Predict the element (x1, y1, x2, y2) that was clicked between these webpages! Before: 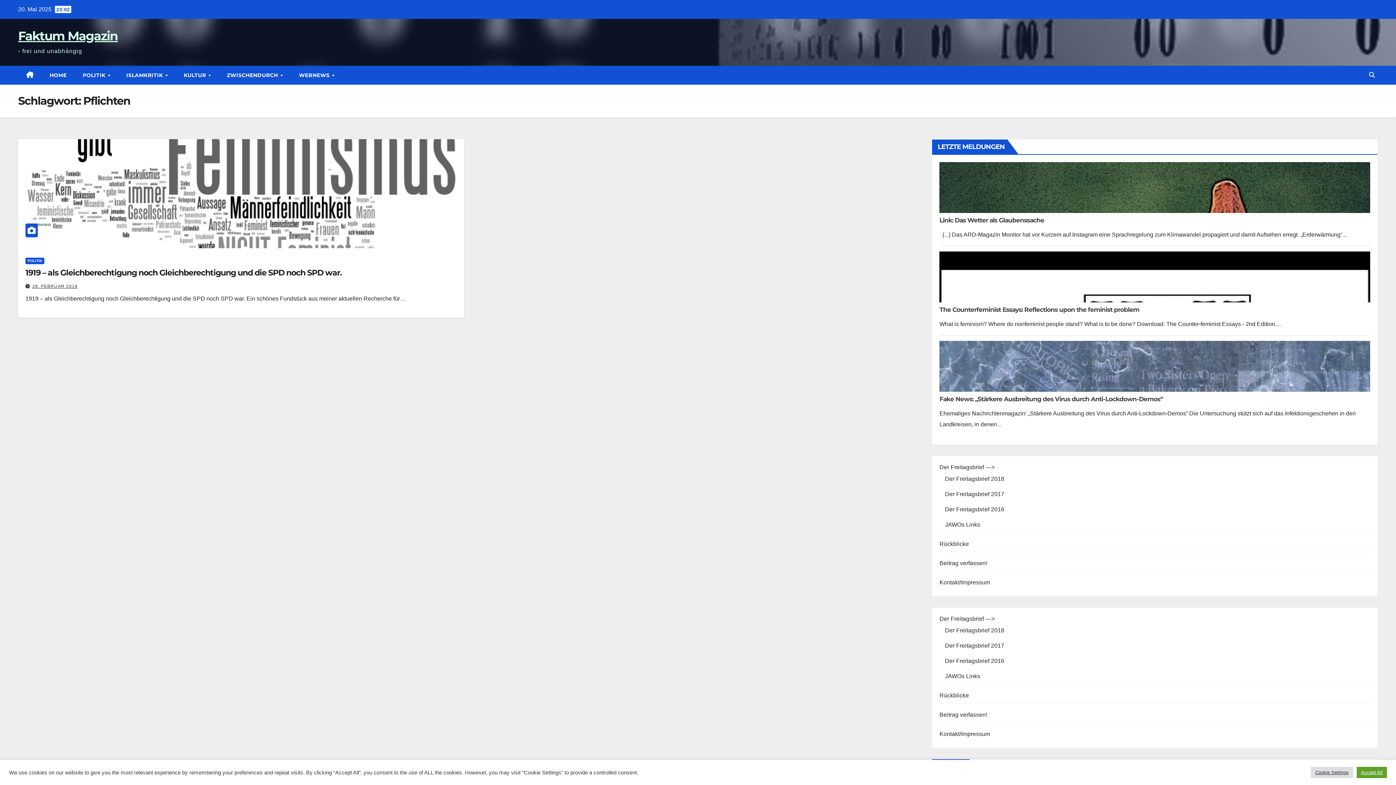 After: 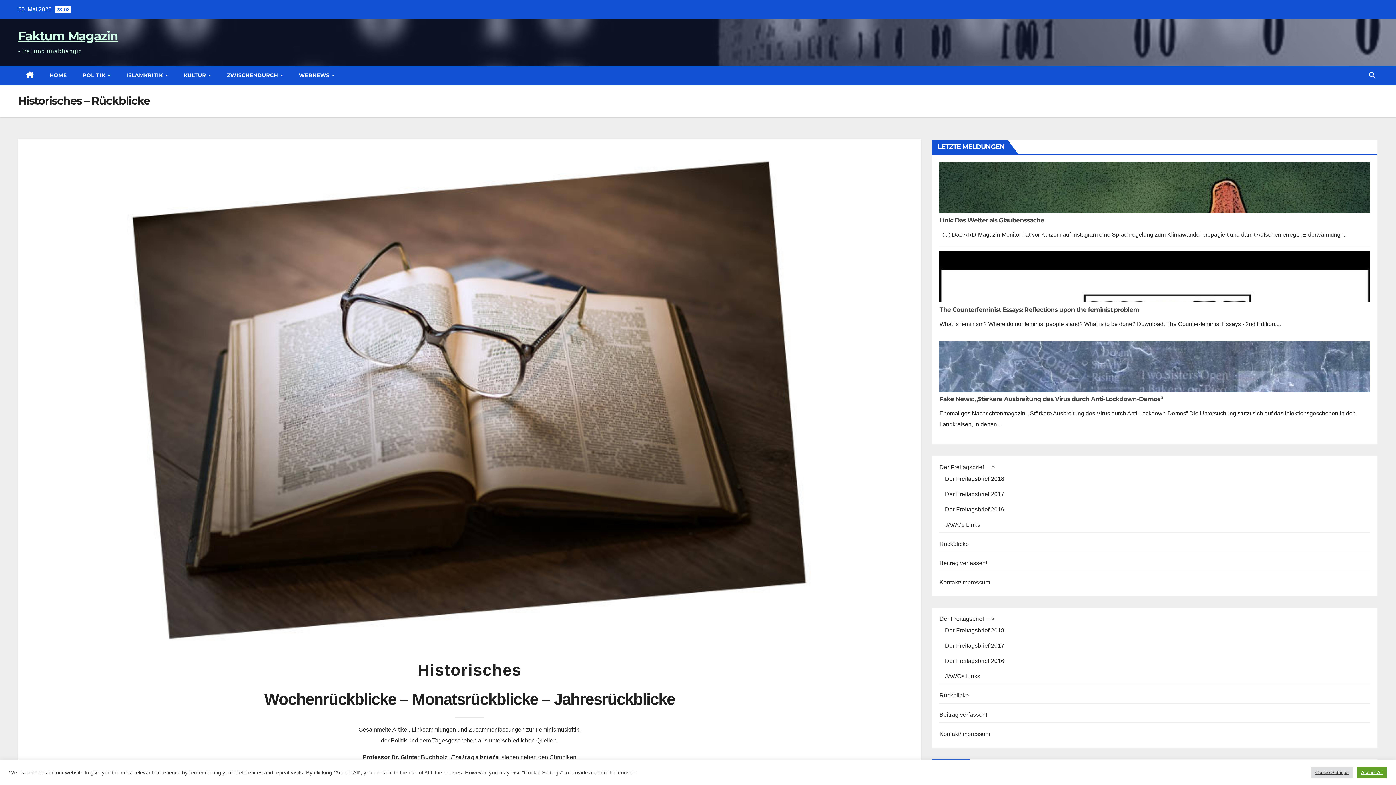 Action: bbox: (939, 541, 969, 547) label: Rückblicke